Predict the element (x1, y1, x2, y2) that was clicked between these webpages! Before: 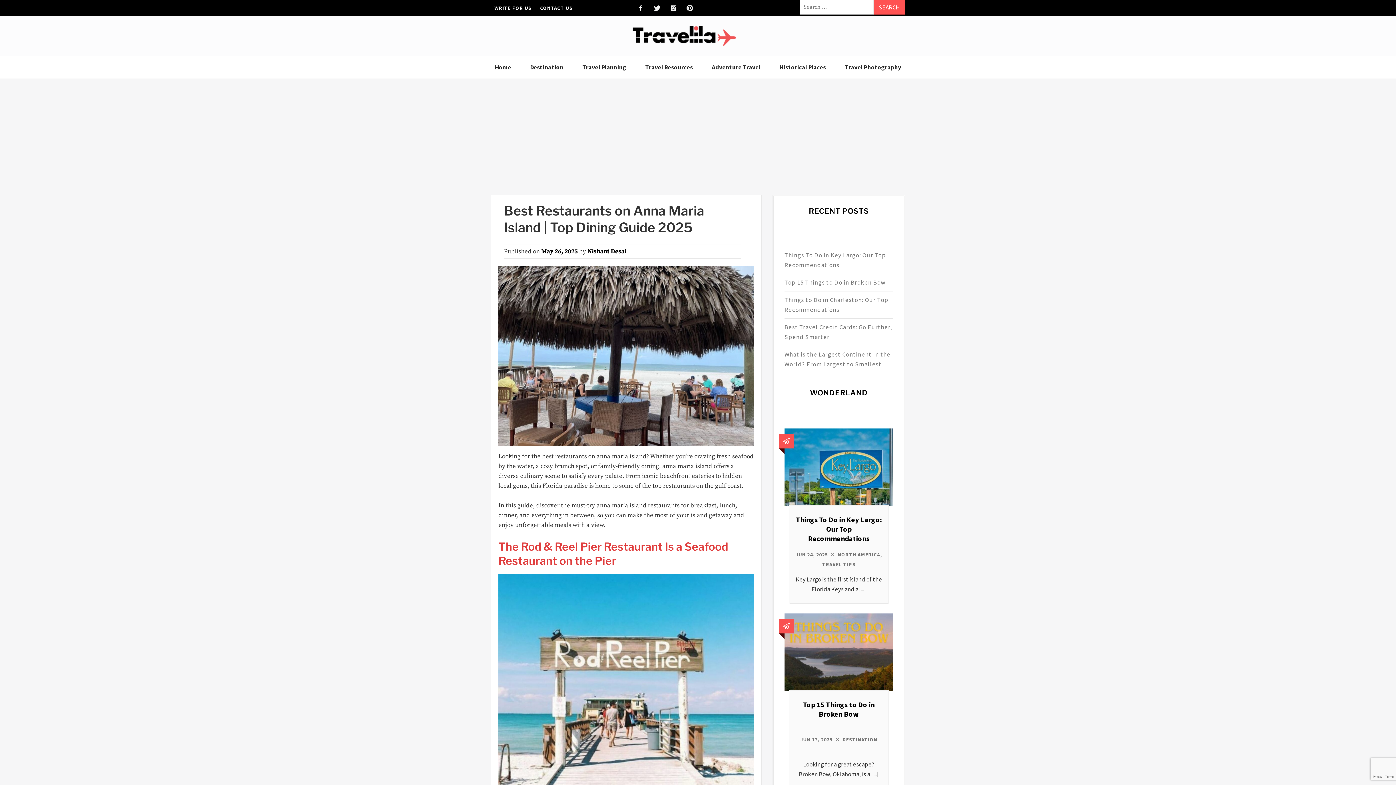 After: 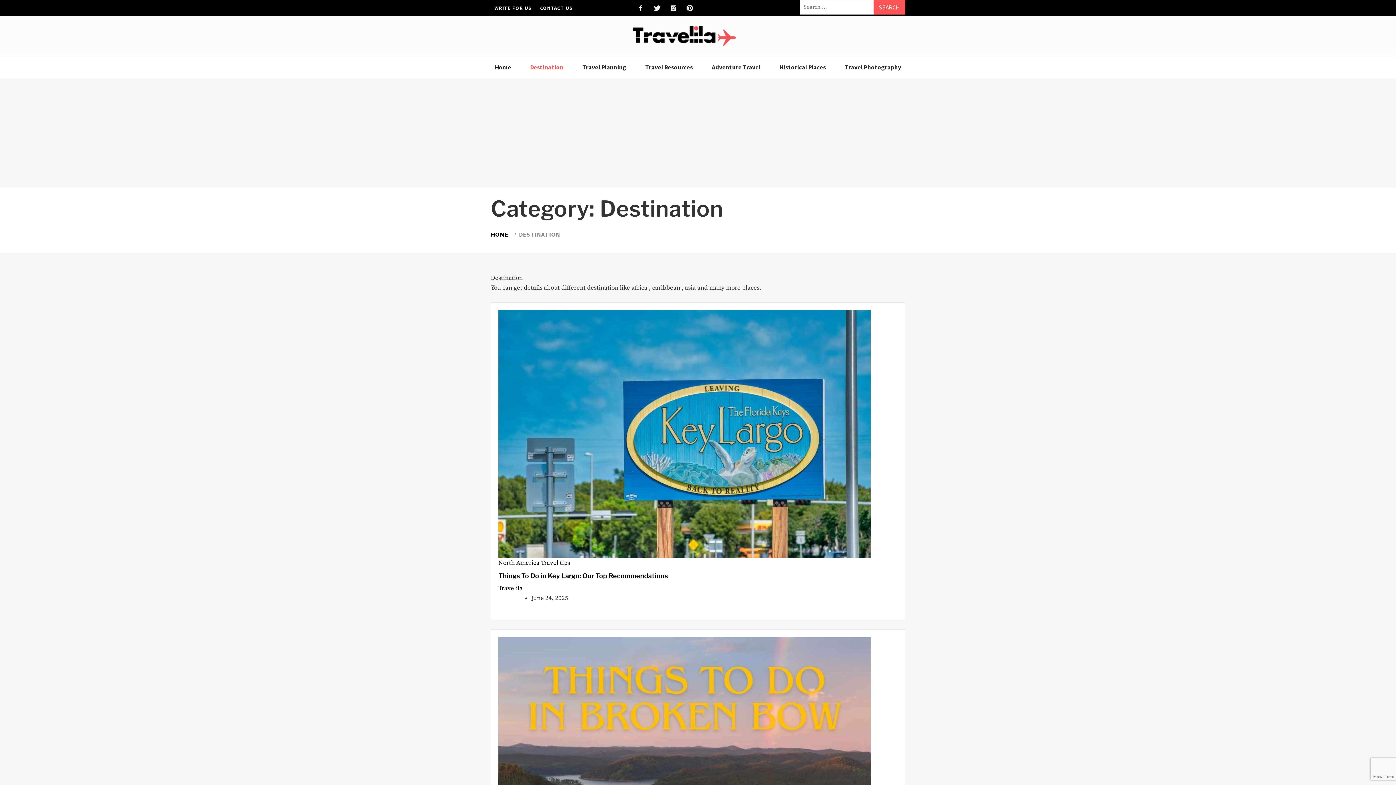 Action: label: DESTINATION bbox: (842, 736, 877, 743)